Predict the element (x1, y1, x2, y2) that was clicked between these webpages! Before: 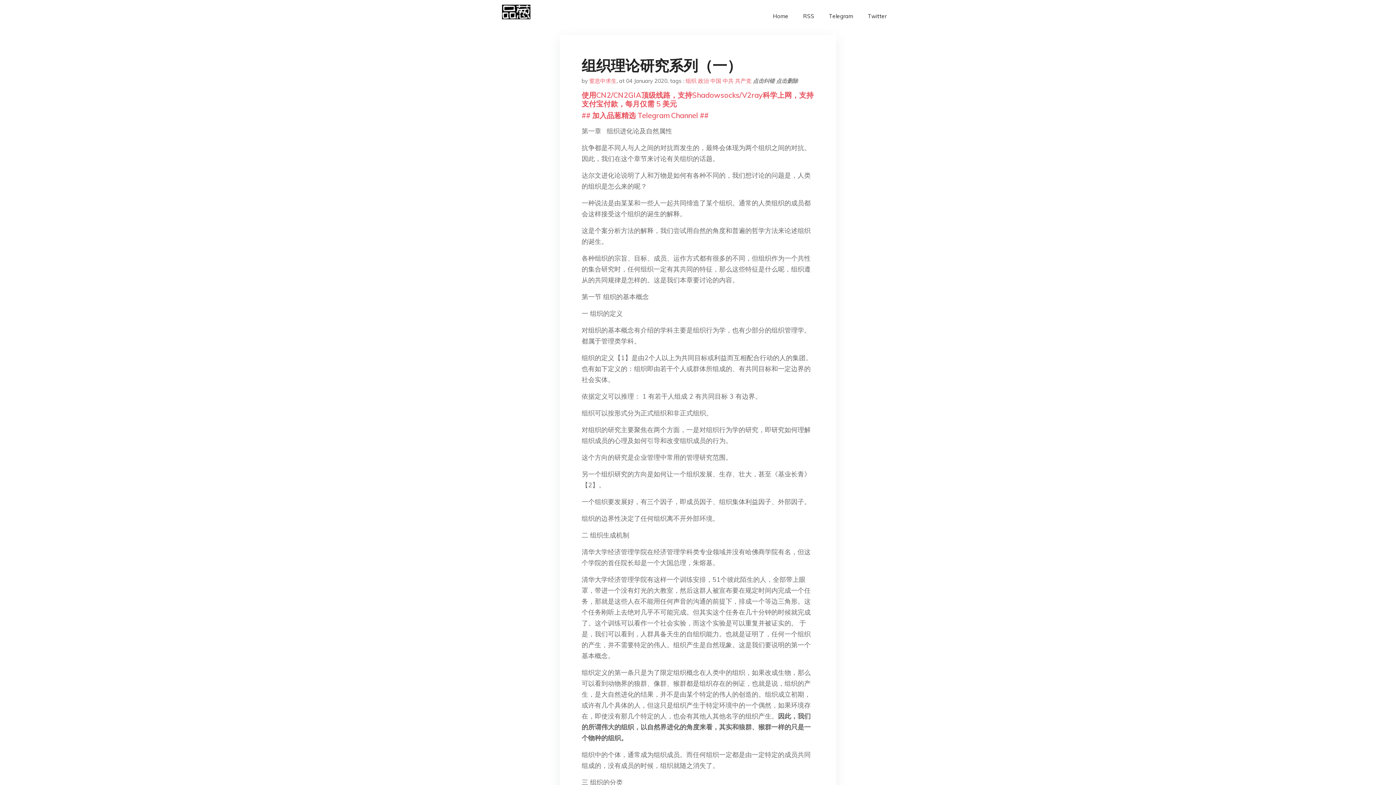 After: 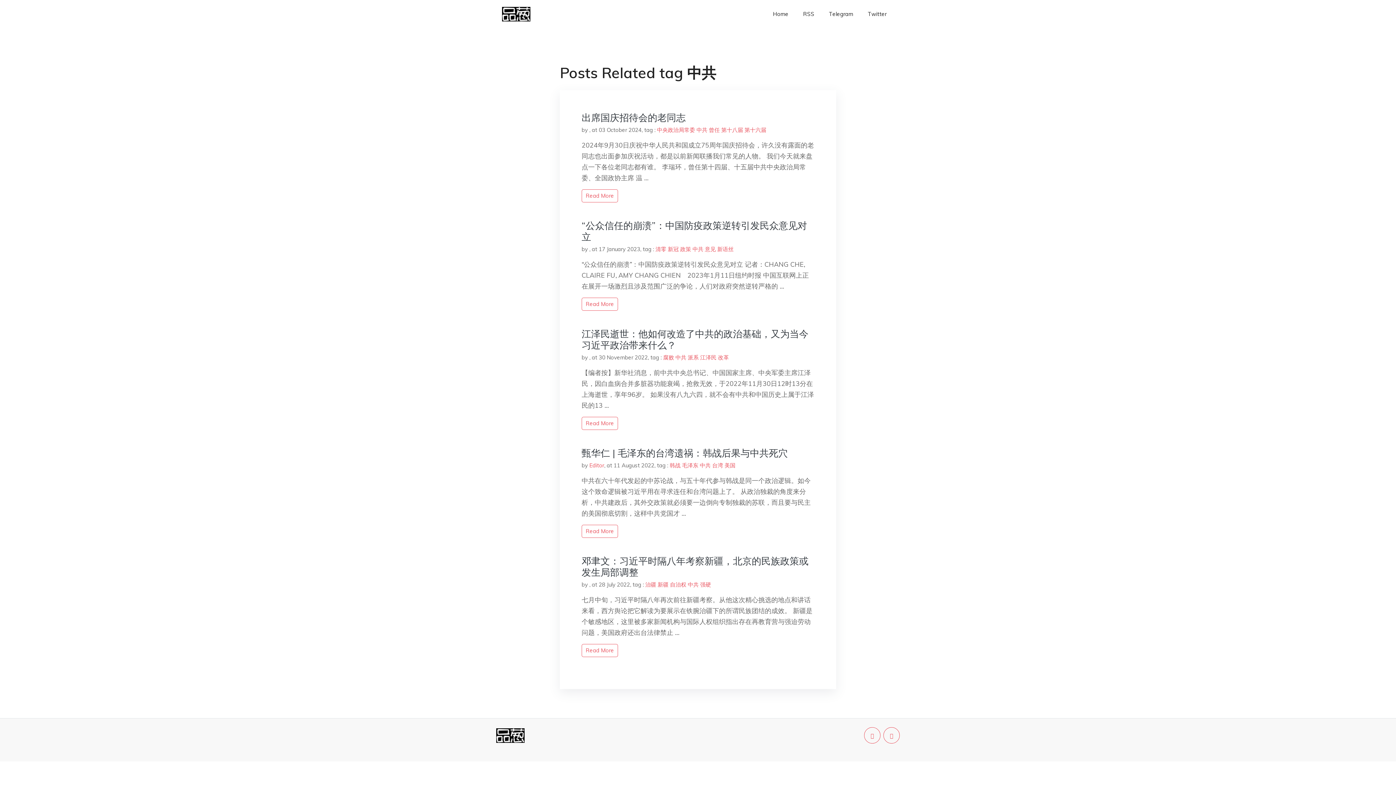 Action: bbox: (722, 77, 733, 84) label: 中共